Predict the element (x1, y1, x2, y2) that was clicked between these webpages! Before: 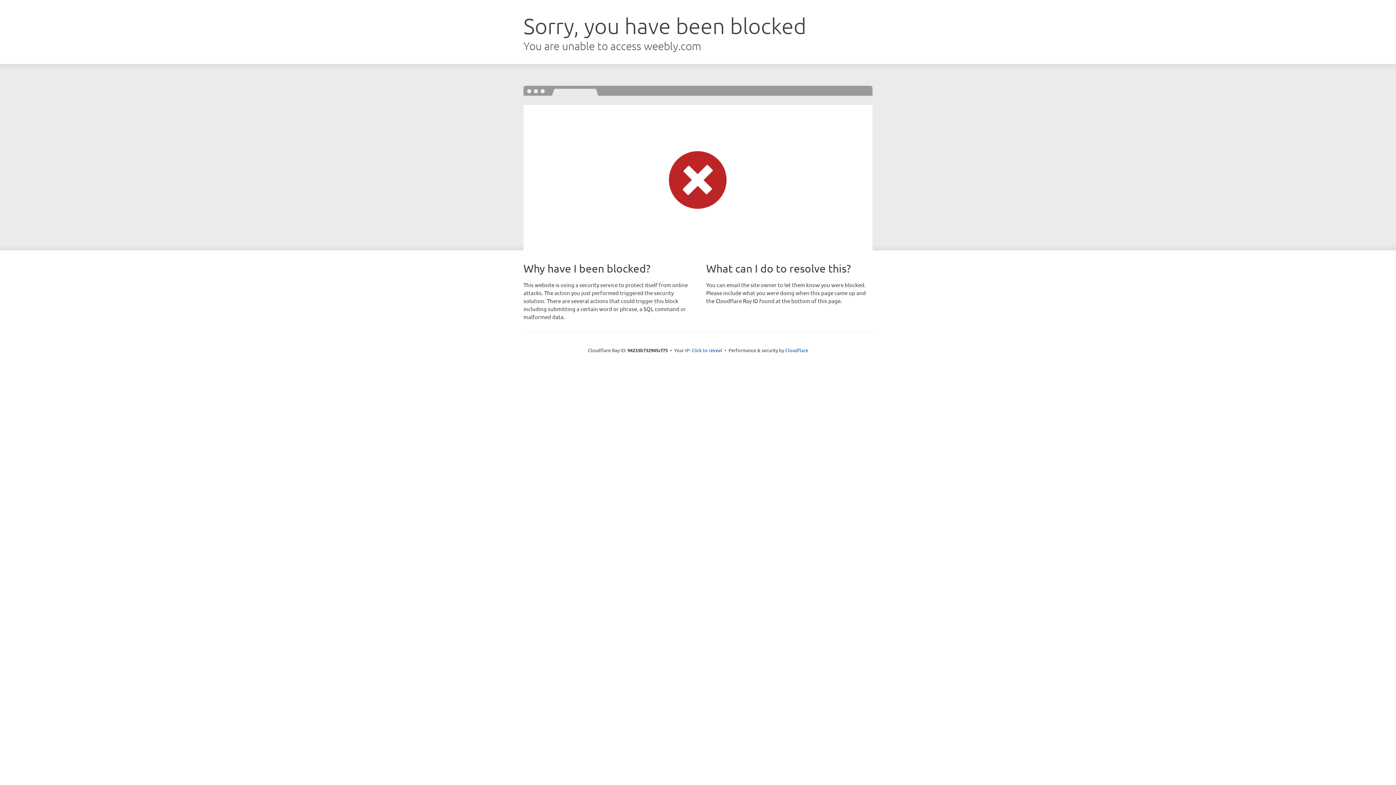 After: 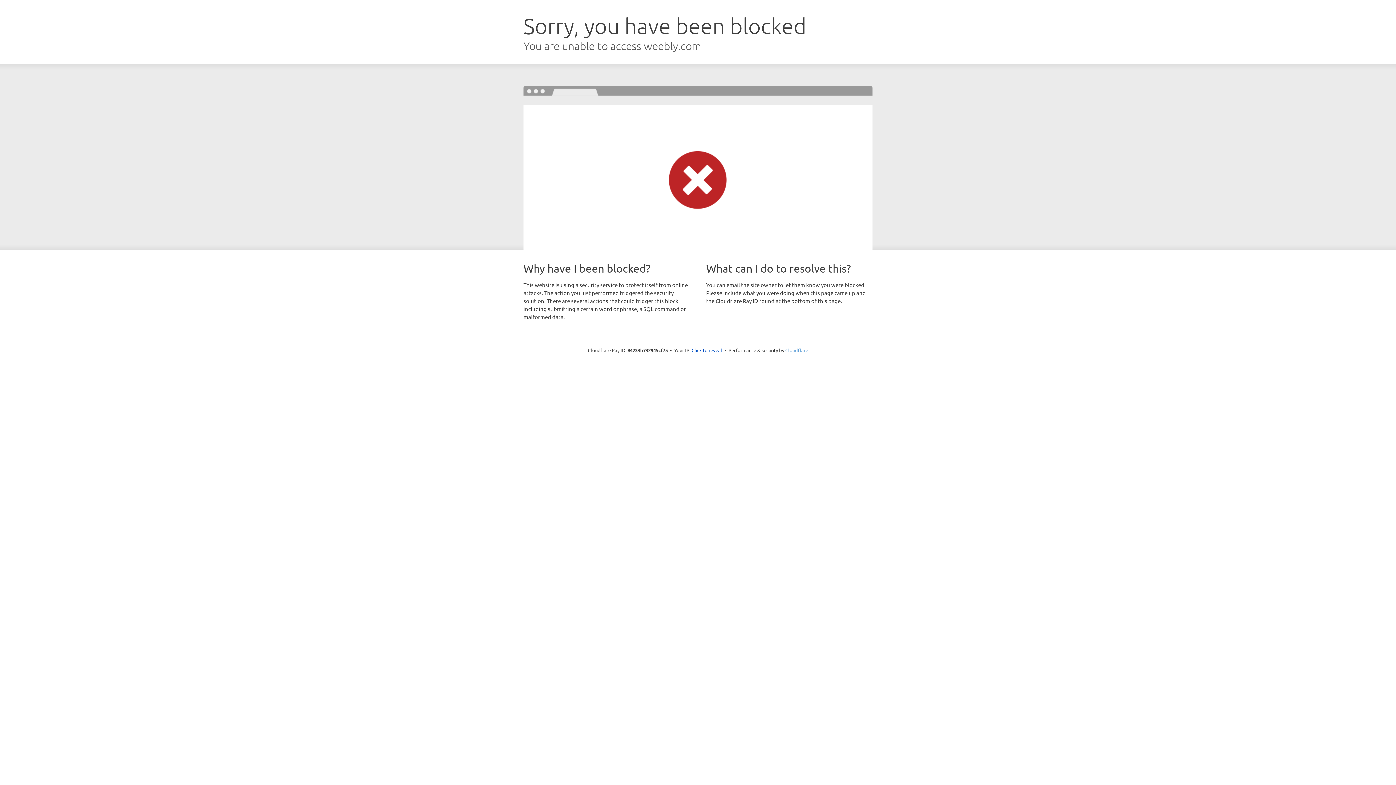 Action: label: Cloudflare bbox: (785, 347, 808, 353)